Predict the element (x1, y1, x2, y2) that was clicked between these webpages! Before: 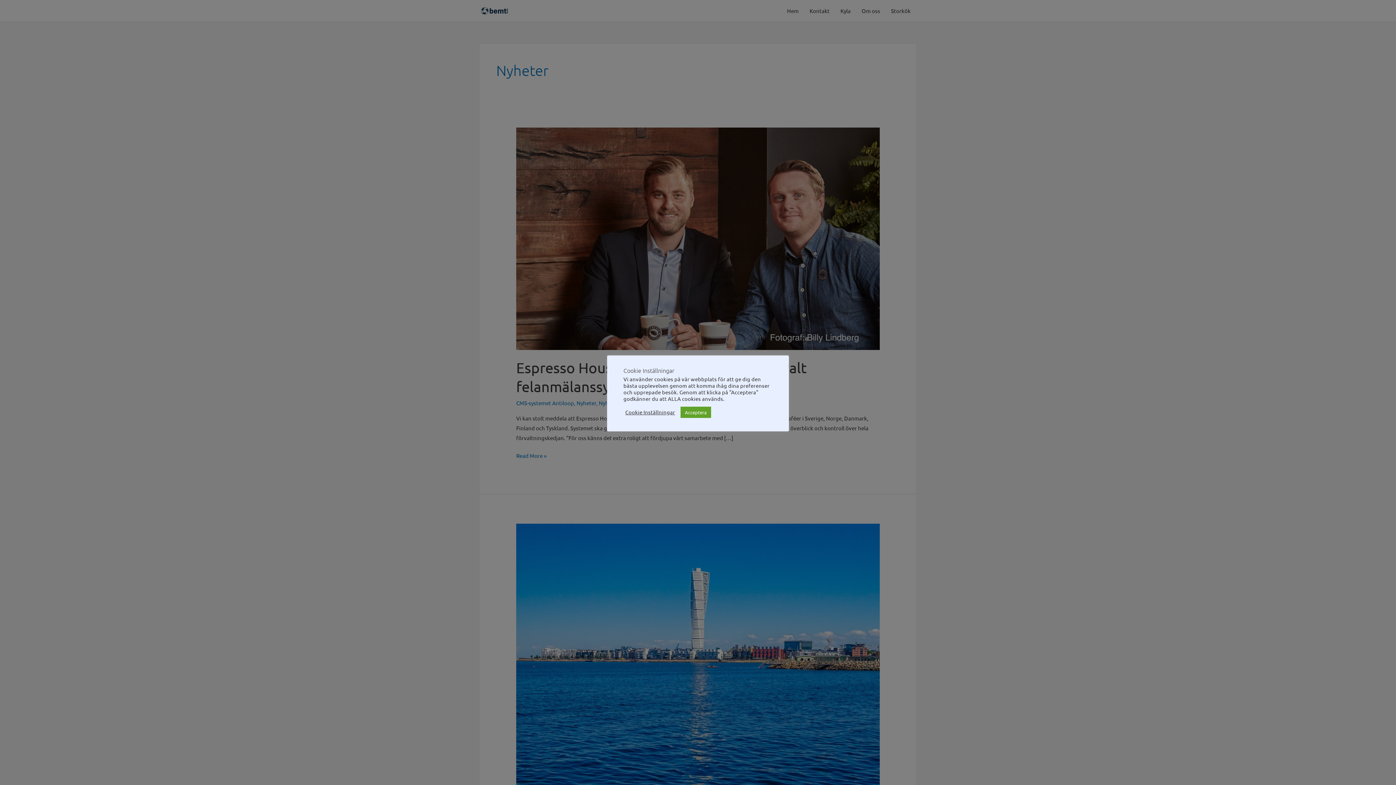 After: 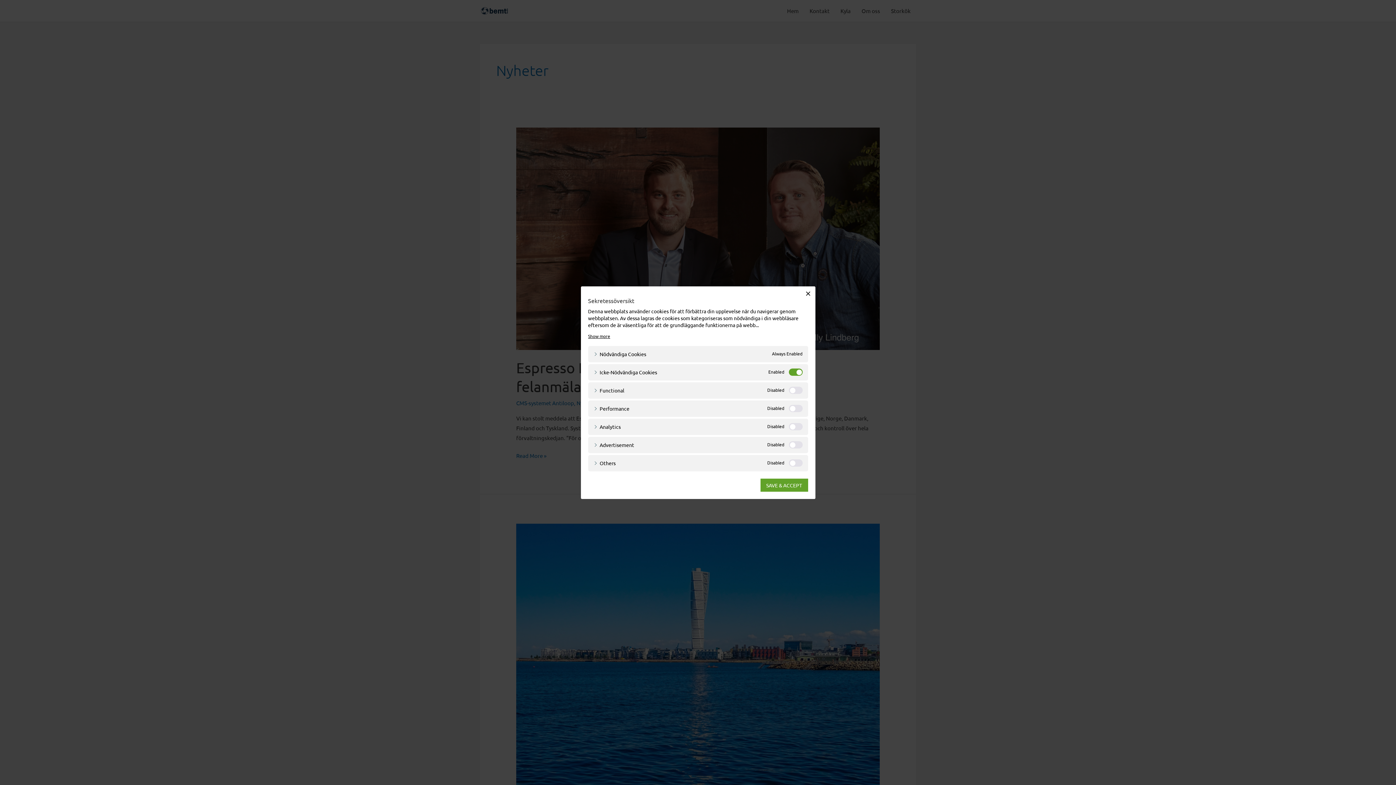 Action: bbox: (625, 409, 675, 415) label: Cookie Inställningar